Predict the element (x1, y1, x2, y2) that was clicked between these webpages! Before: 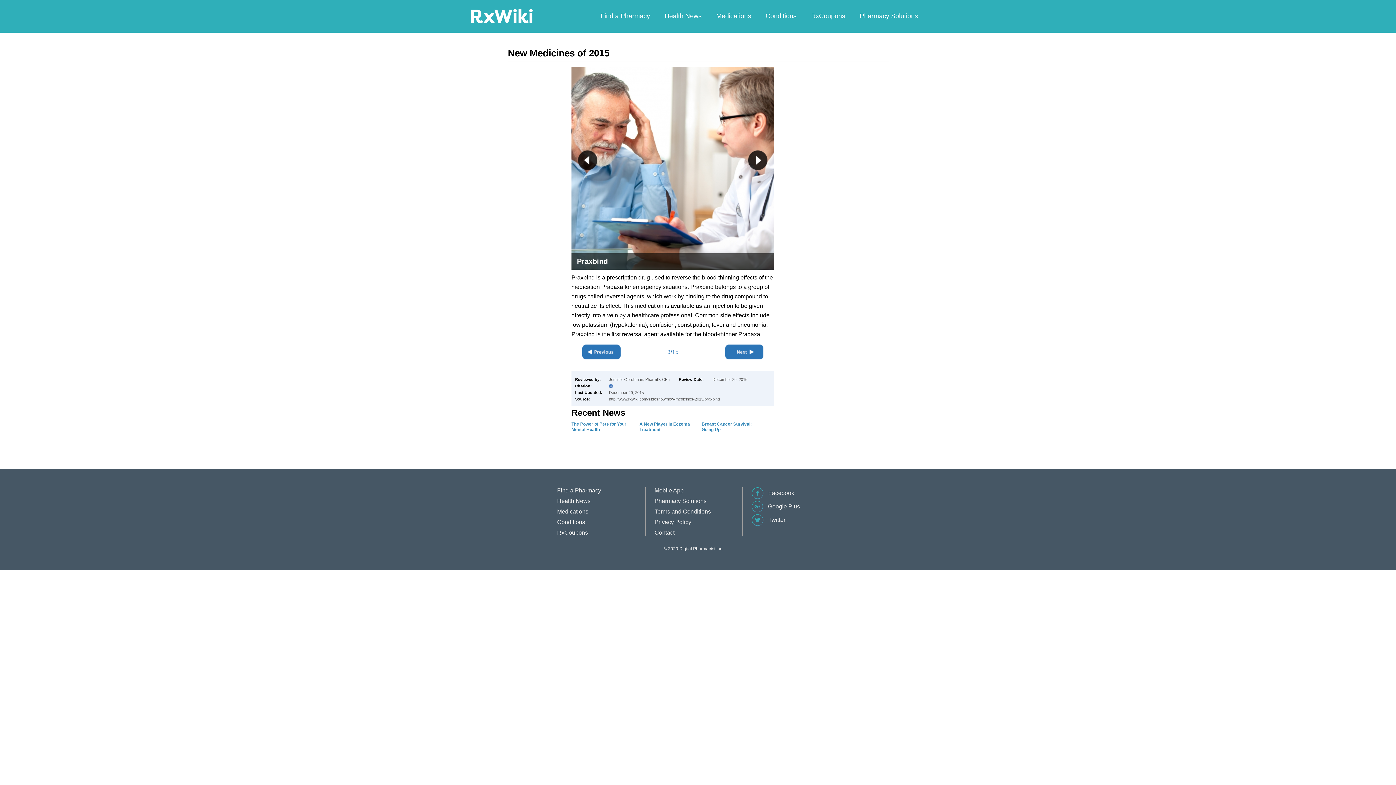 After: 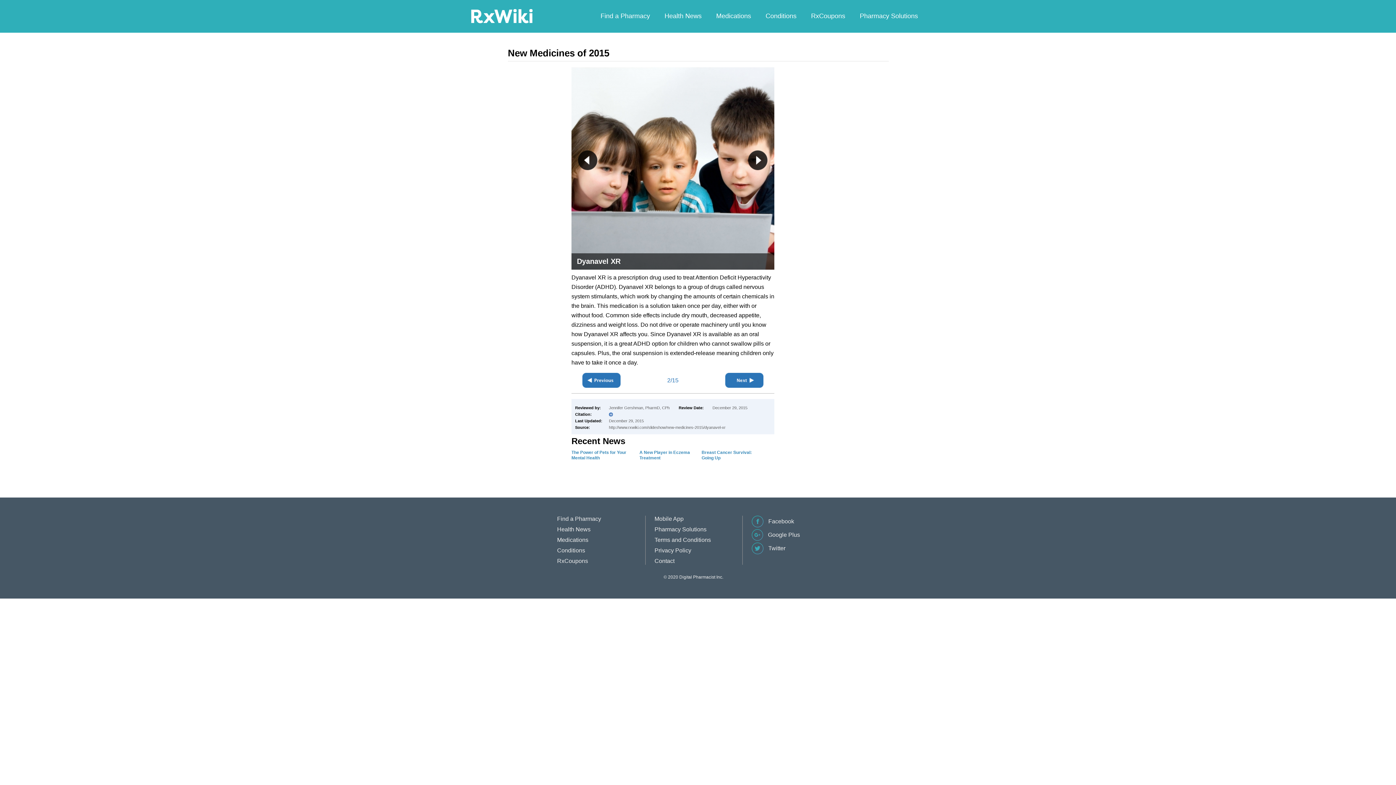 Action: bbox: (577, 149, 598, 171)